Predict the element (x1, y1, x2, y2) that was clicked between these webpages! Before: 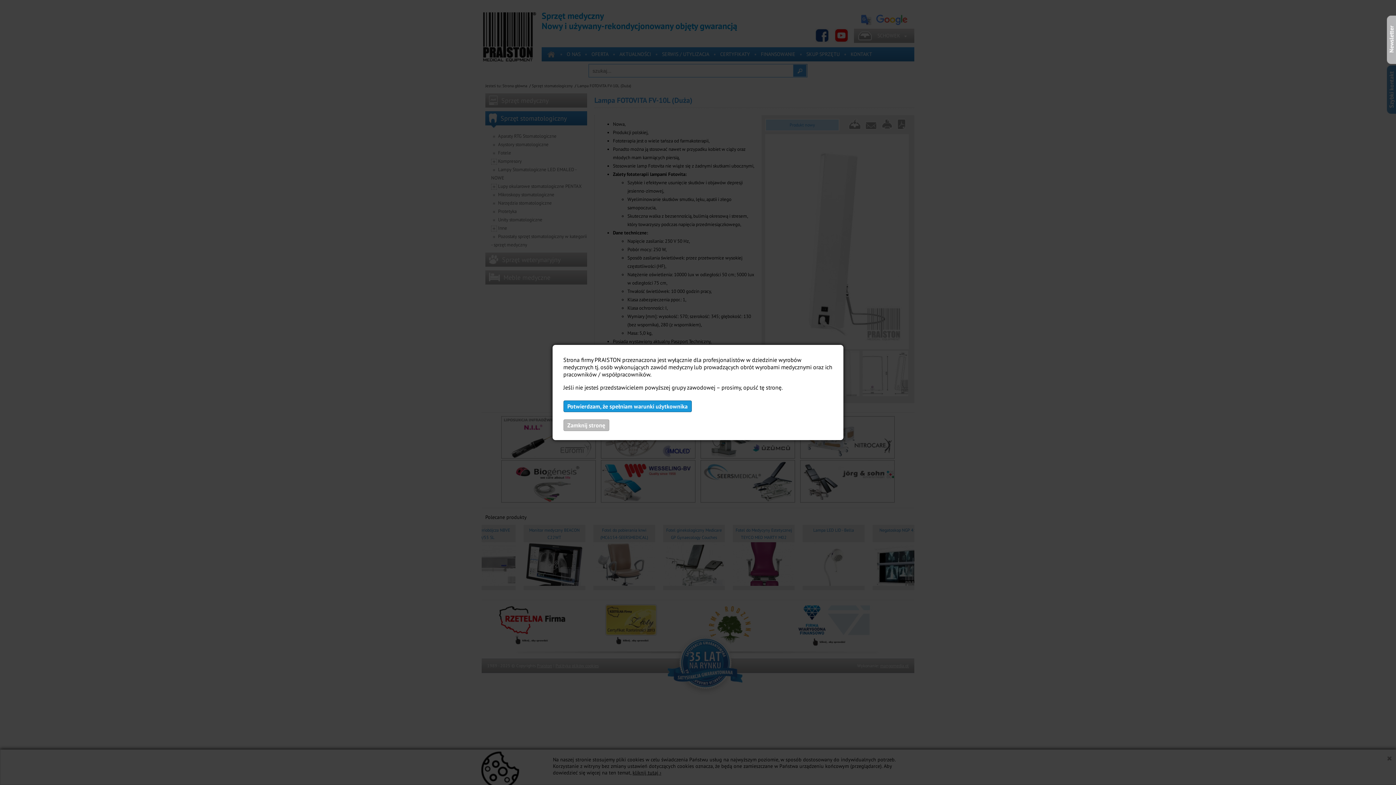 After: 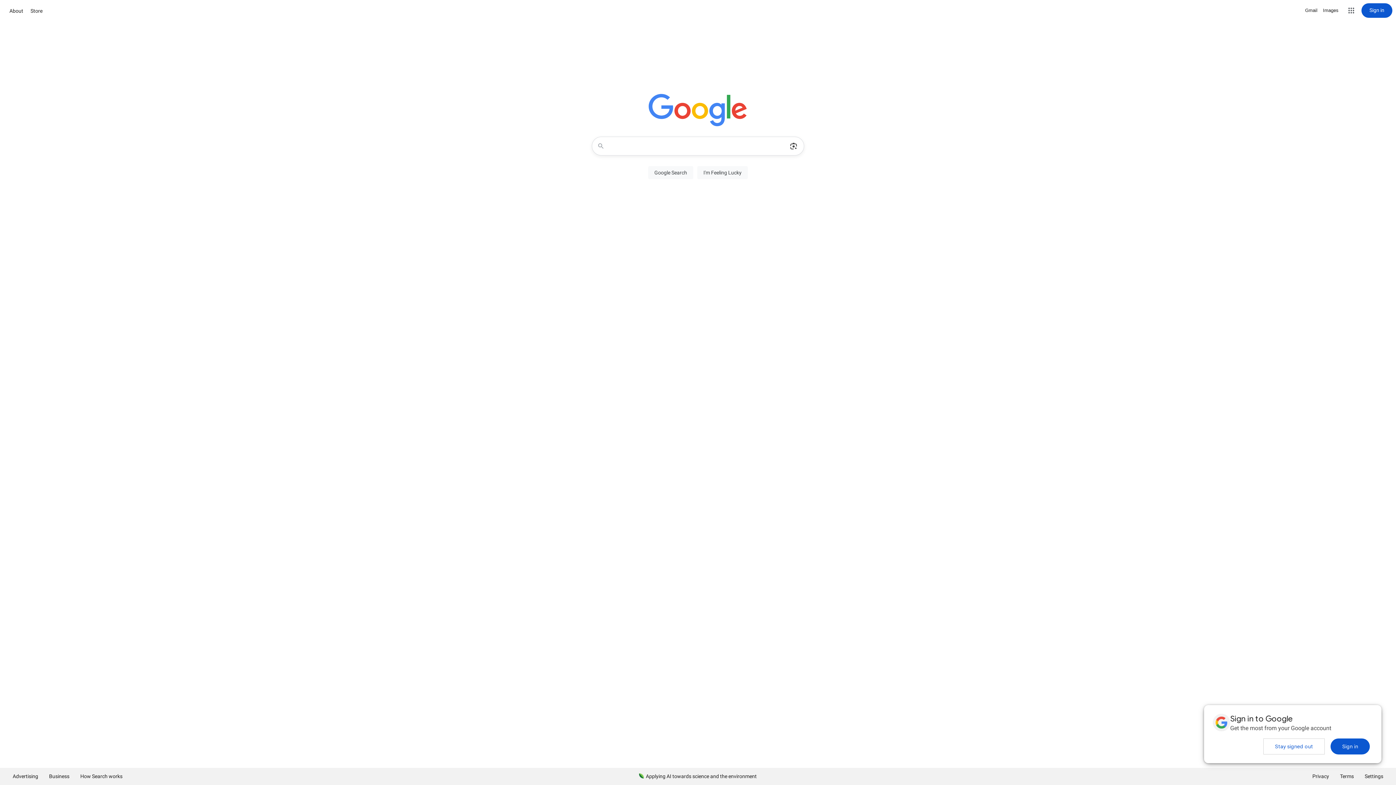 Action: bbox: (563, 419, 609, 431) label: Zamknij stronę